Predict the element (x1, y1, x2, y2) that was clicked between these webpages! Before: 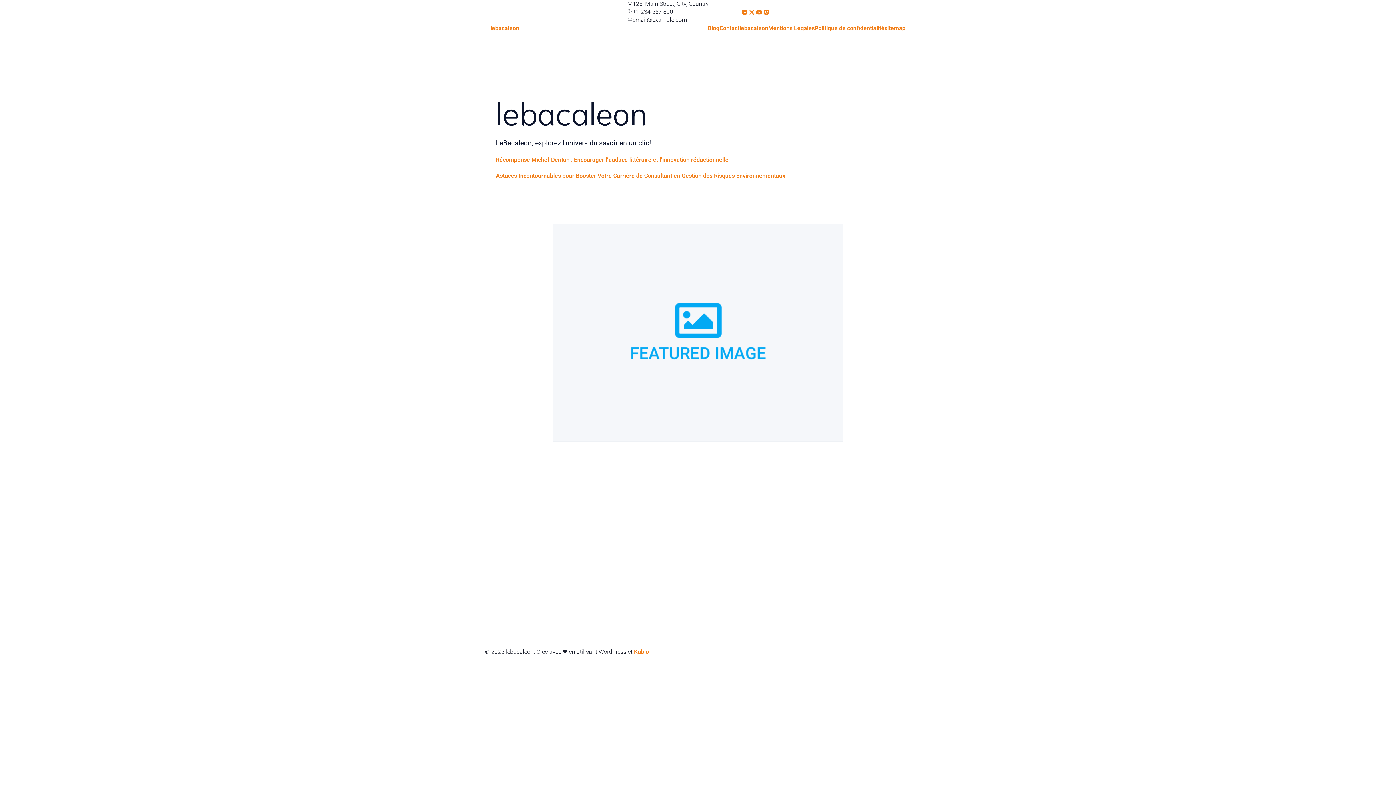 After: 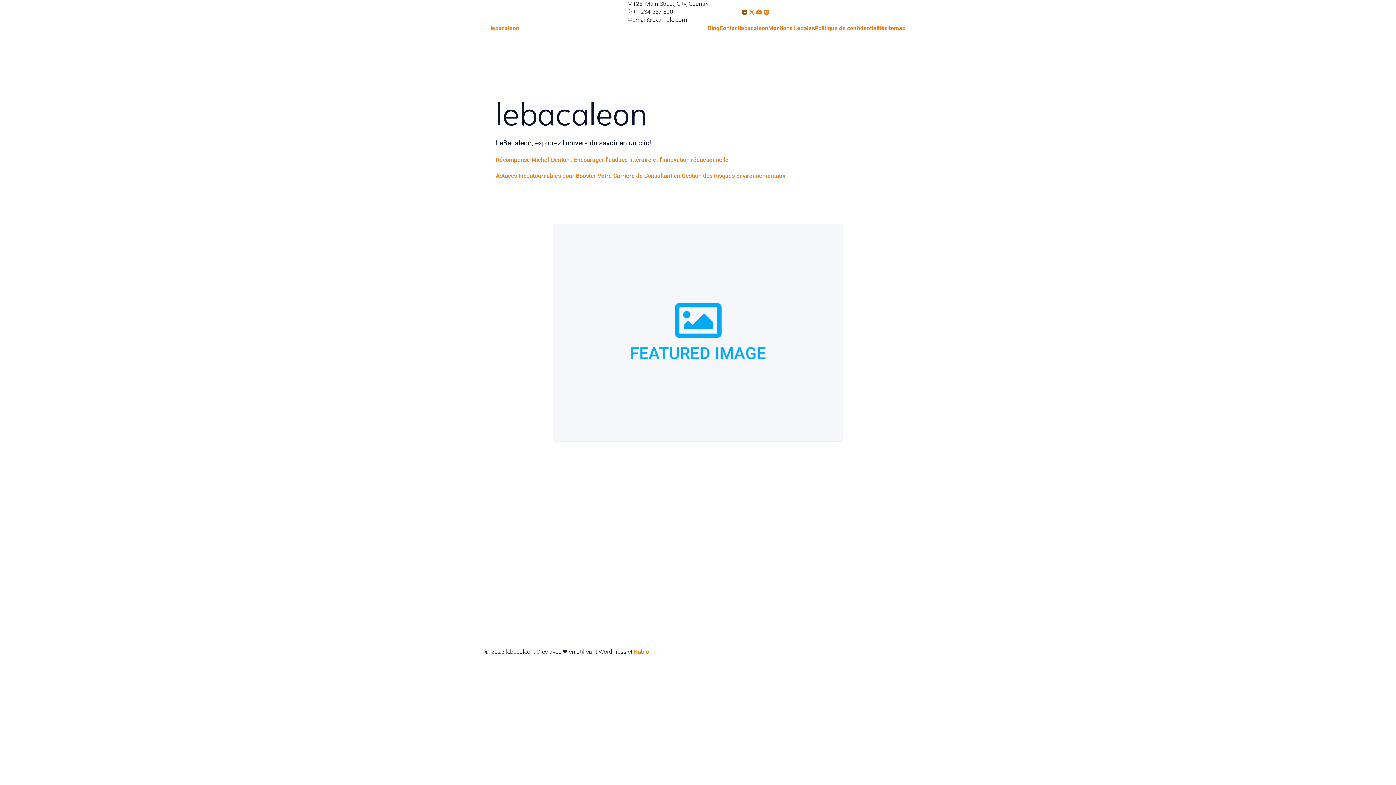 Action: bbox: (741, 7, 747, 16)